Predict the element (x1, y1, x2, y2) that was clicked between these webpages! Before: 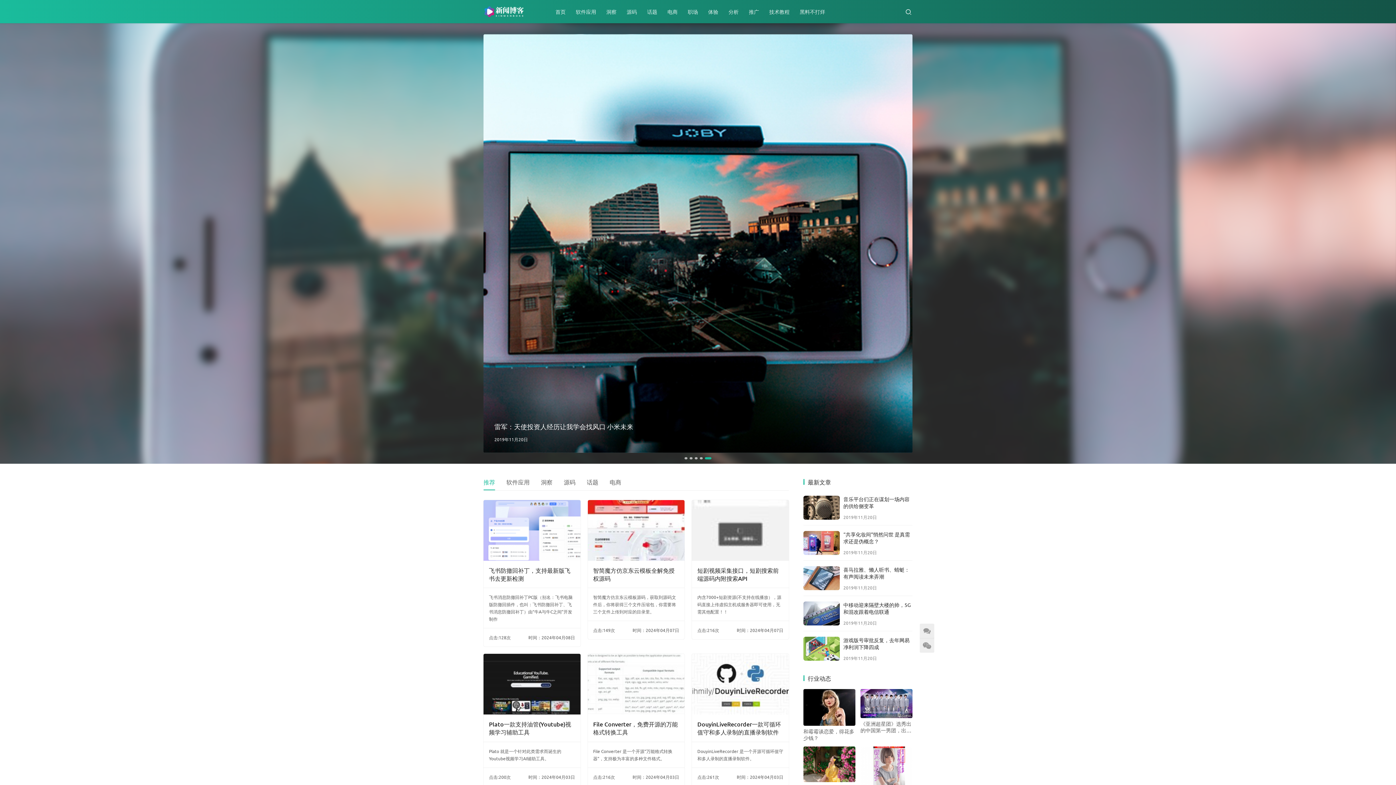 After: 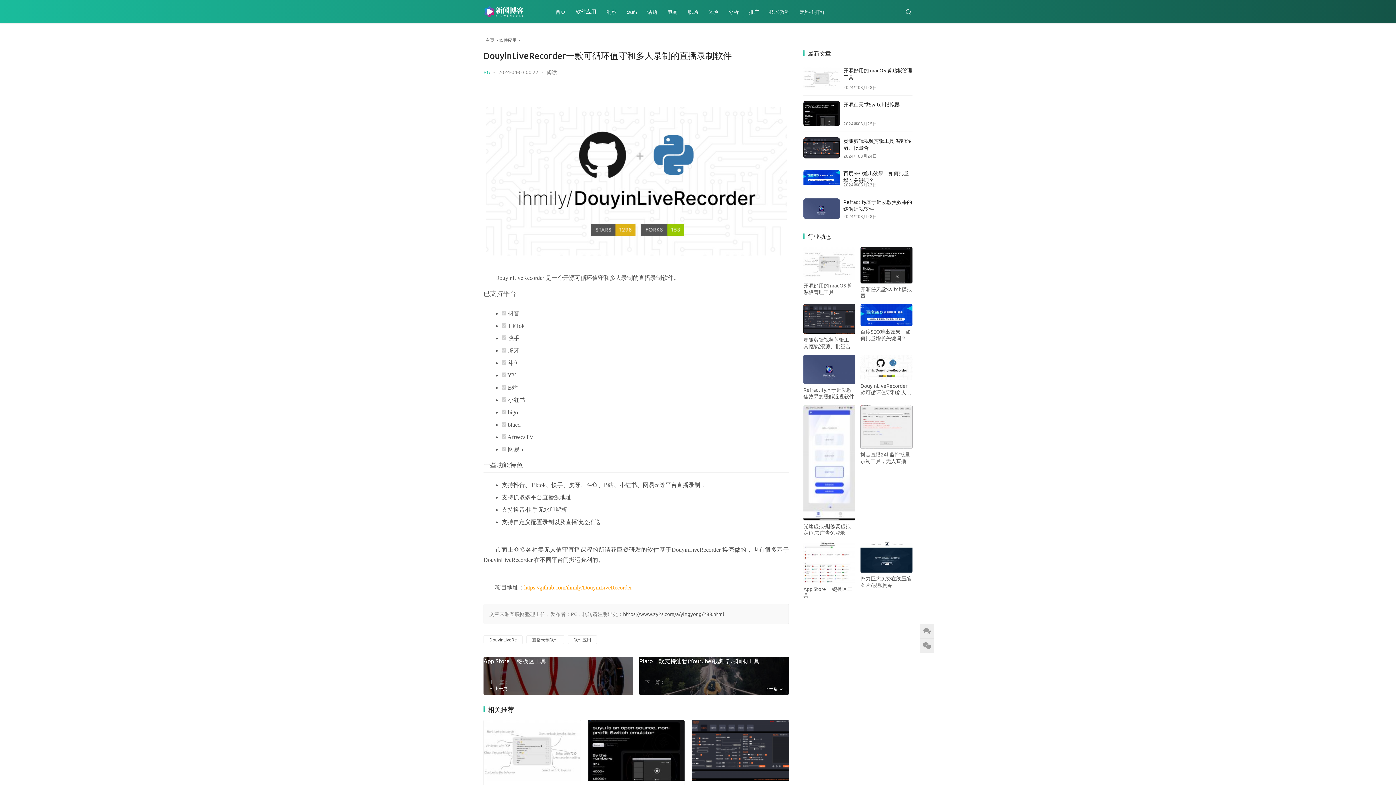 Action: bbox: (697, 720, 783, 736) label: DouyinLiveRecorder一款可循环值守和多人录制的直播录制软件